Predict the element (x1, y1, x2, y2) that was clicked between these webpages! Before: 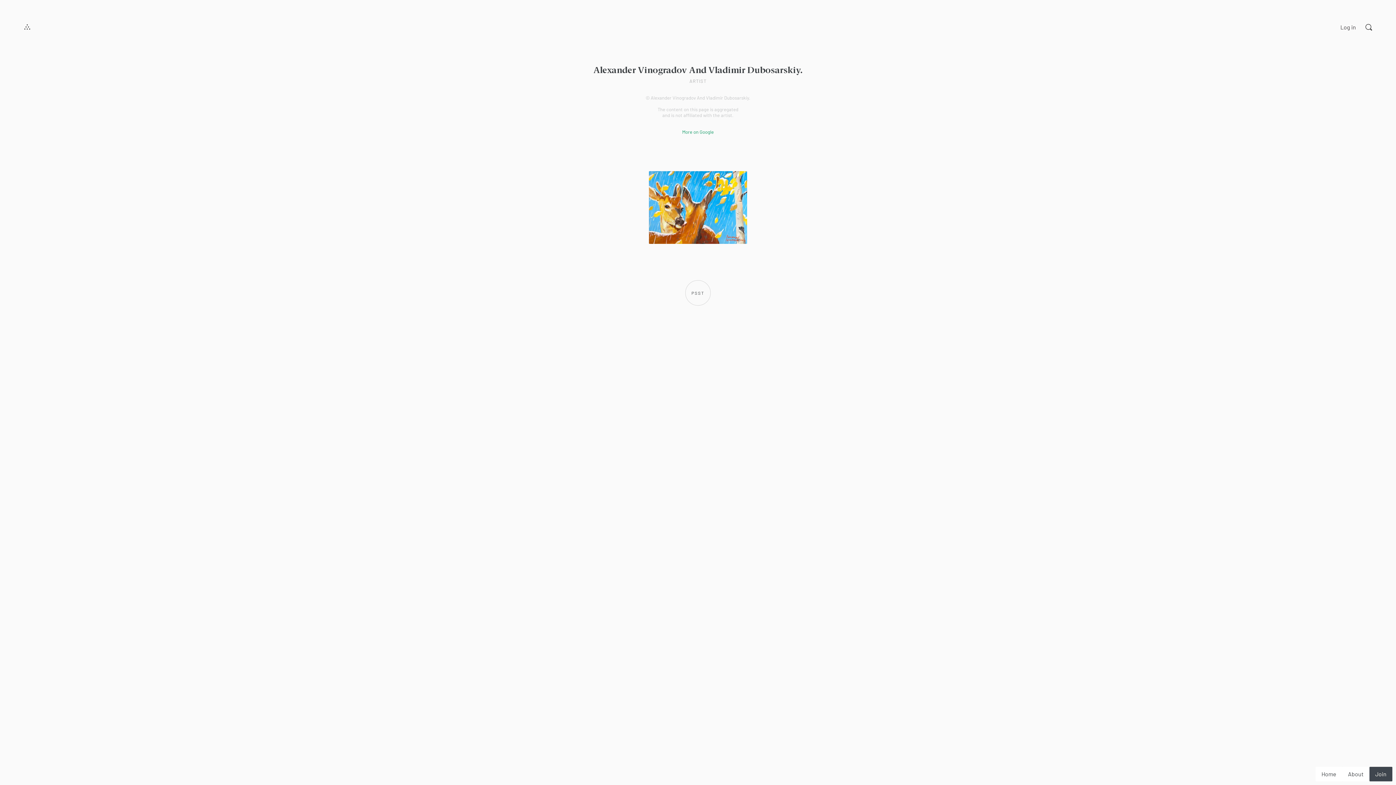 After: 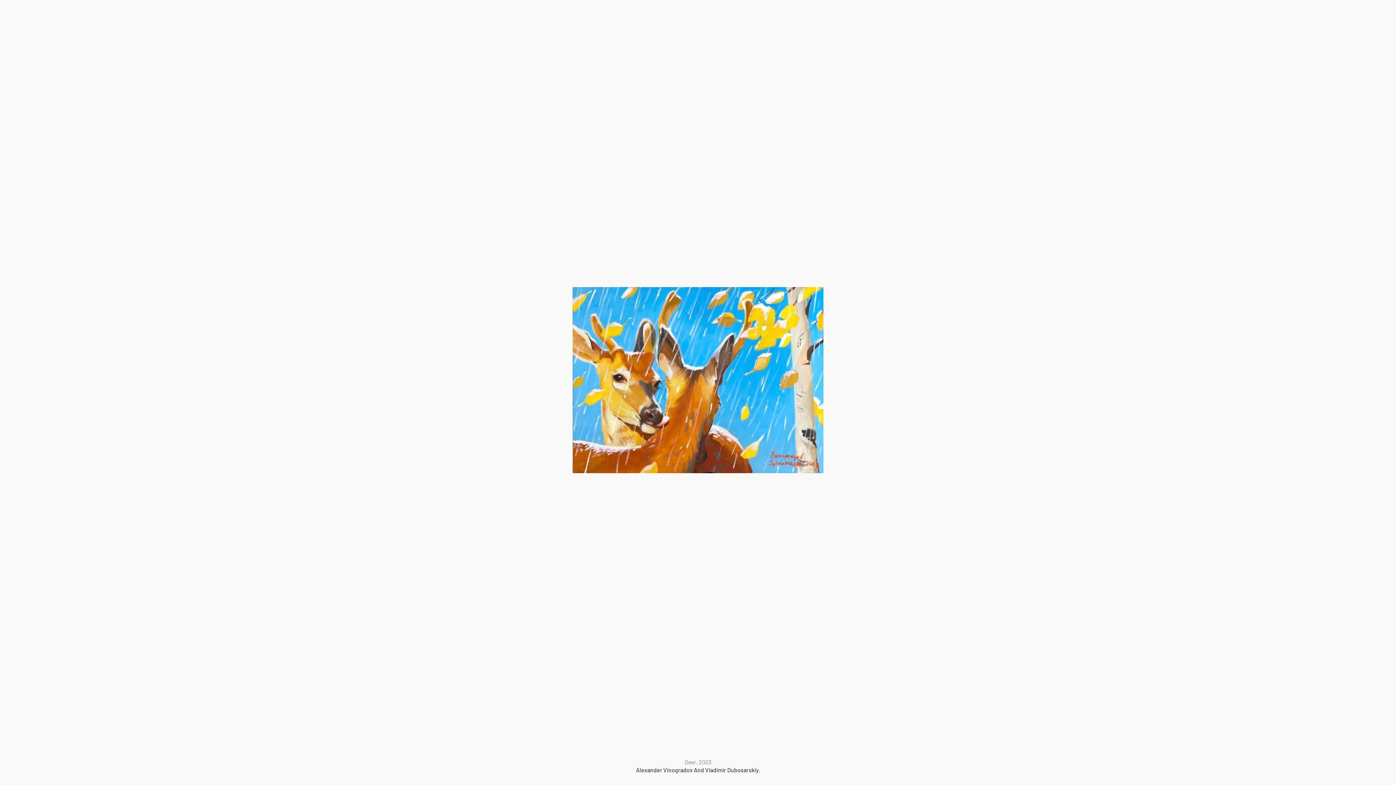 Action: bbox: (649, 171, 747, 244)